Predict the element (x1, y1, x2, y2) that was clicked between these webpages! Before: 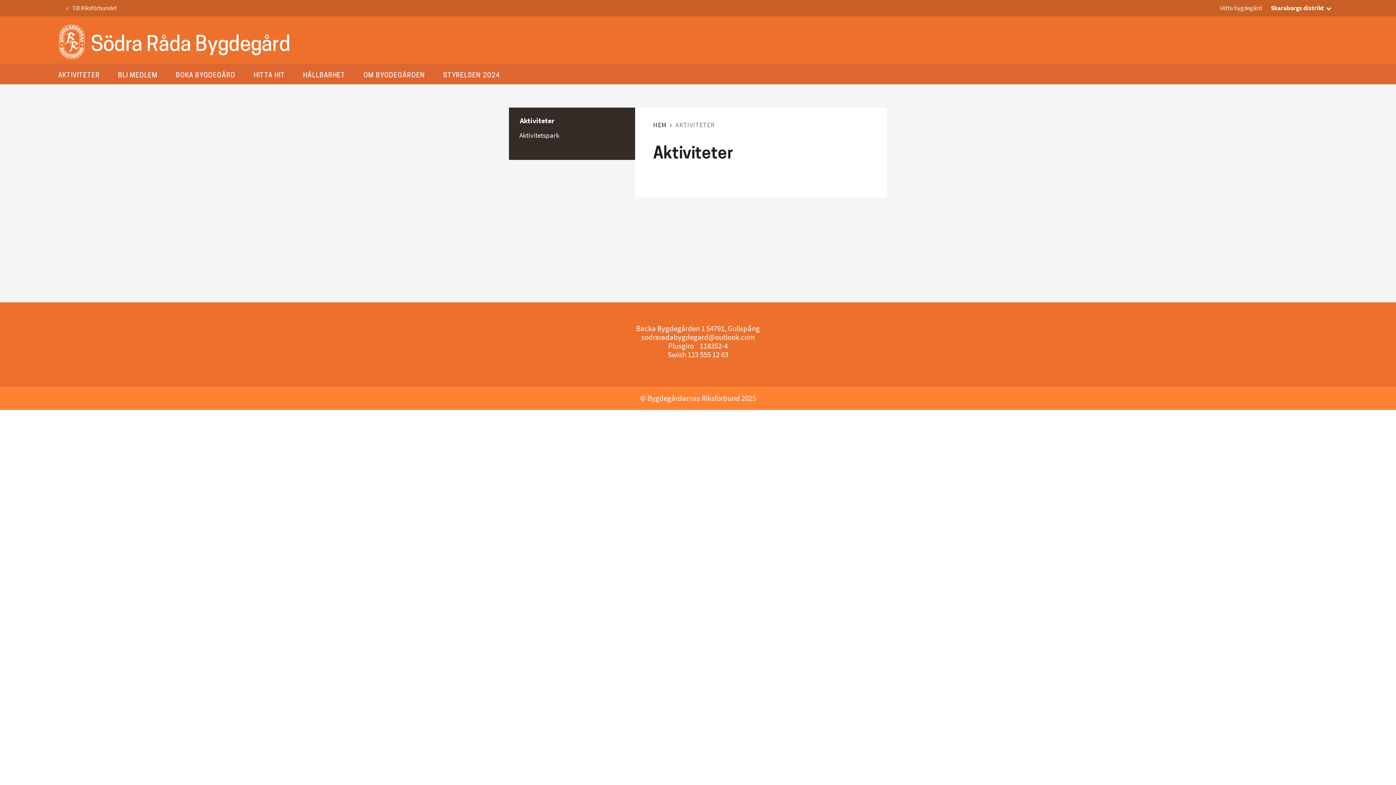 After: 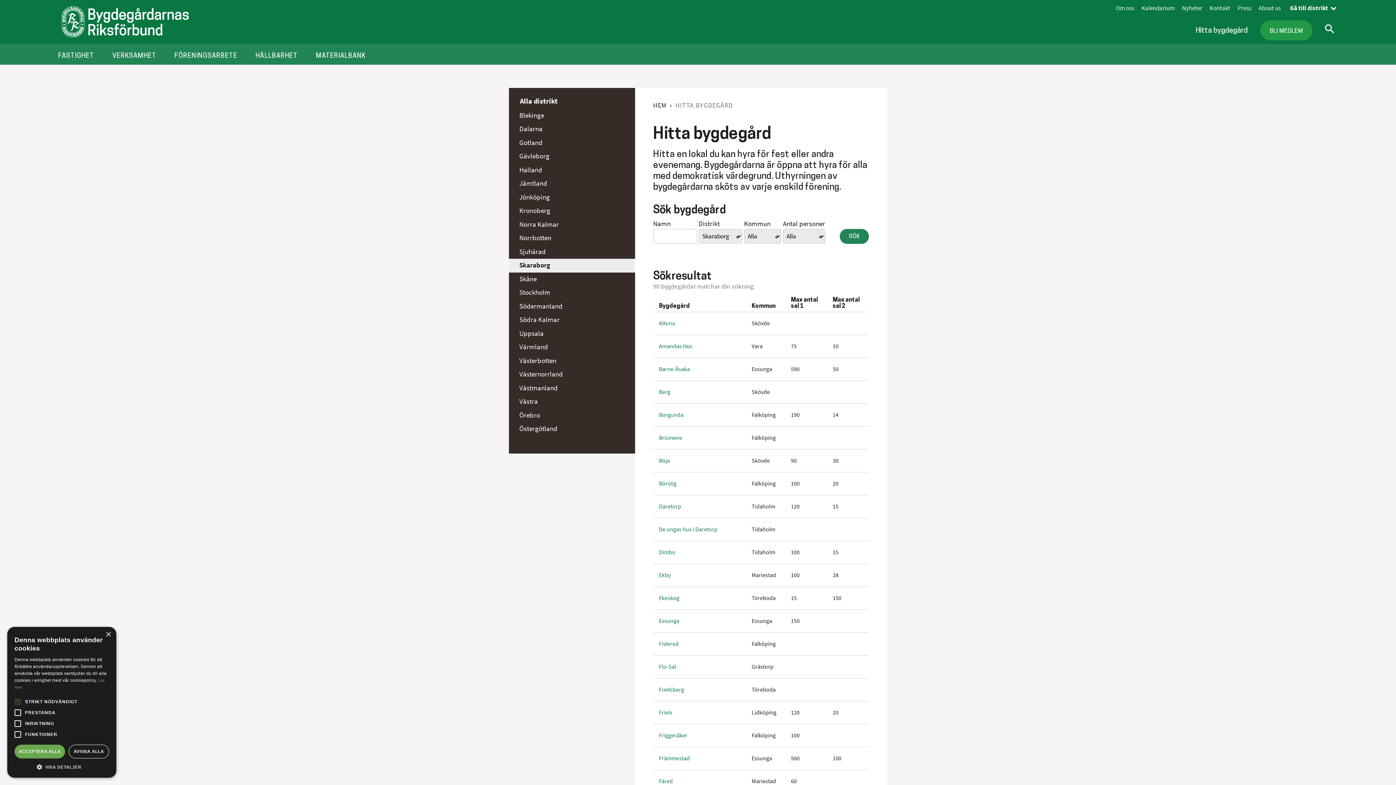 Action: label: Hitta bygdegård bbox: (1220, 4, 1262, 12)